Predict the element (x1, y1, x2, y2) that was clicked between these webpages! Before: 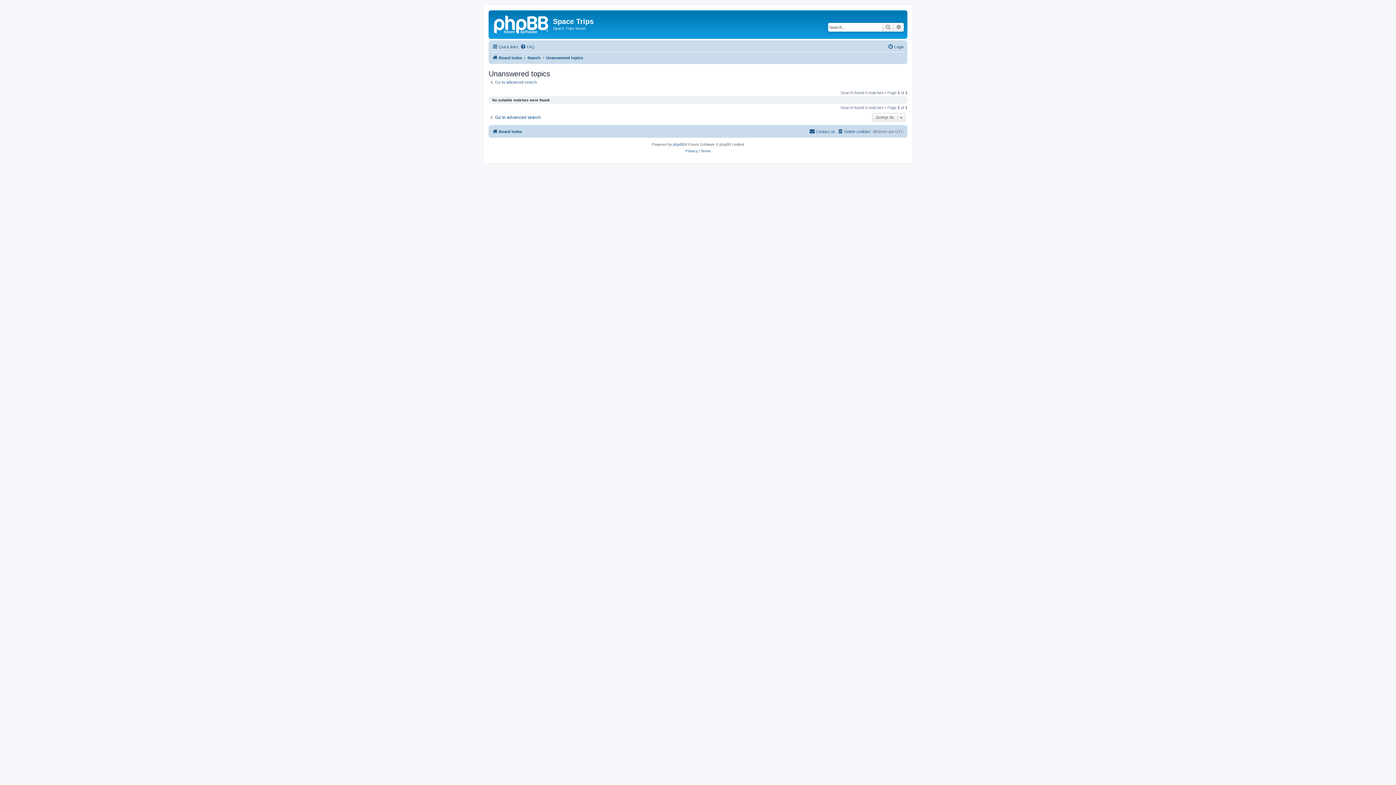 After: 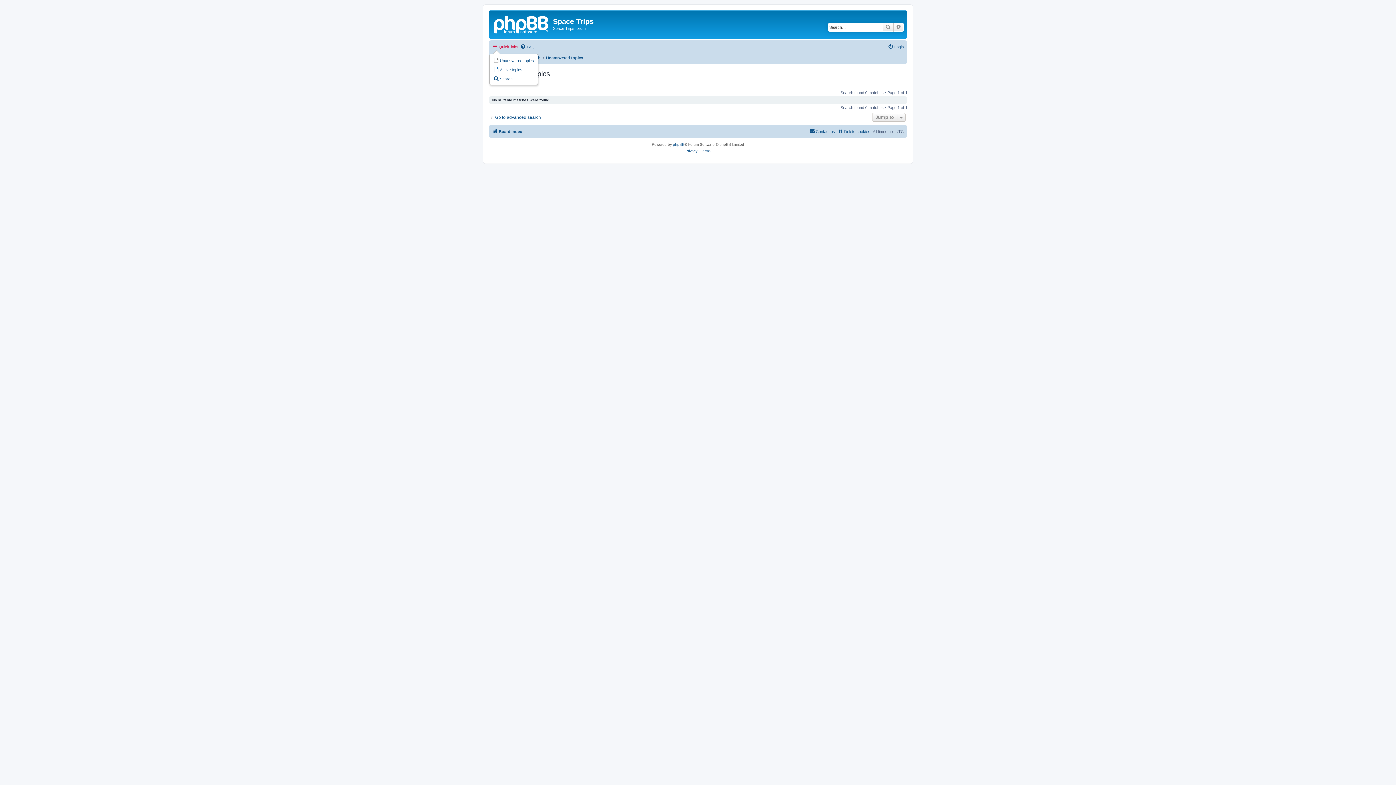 Action: bbox: (492, 42, 518, 51) label: Quick links